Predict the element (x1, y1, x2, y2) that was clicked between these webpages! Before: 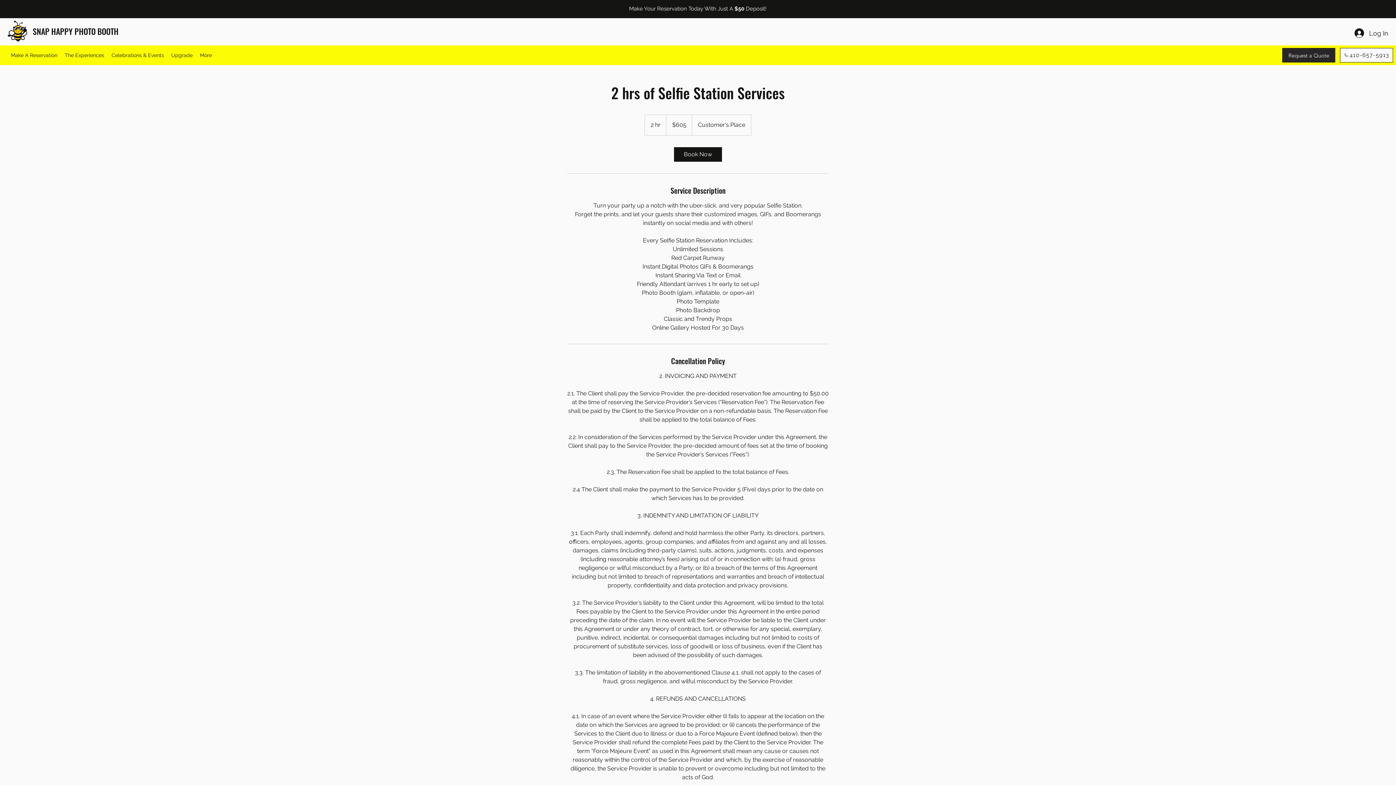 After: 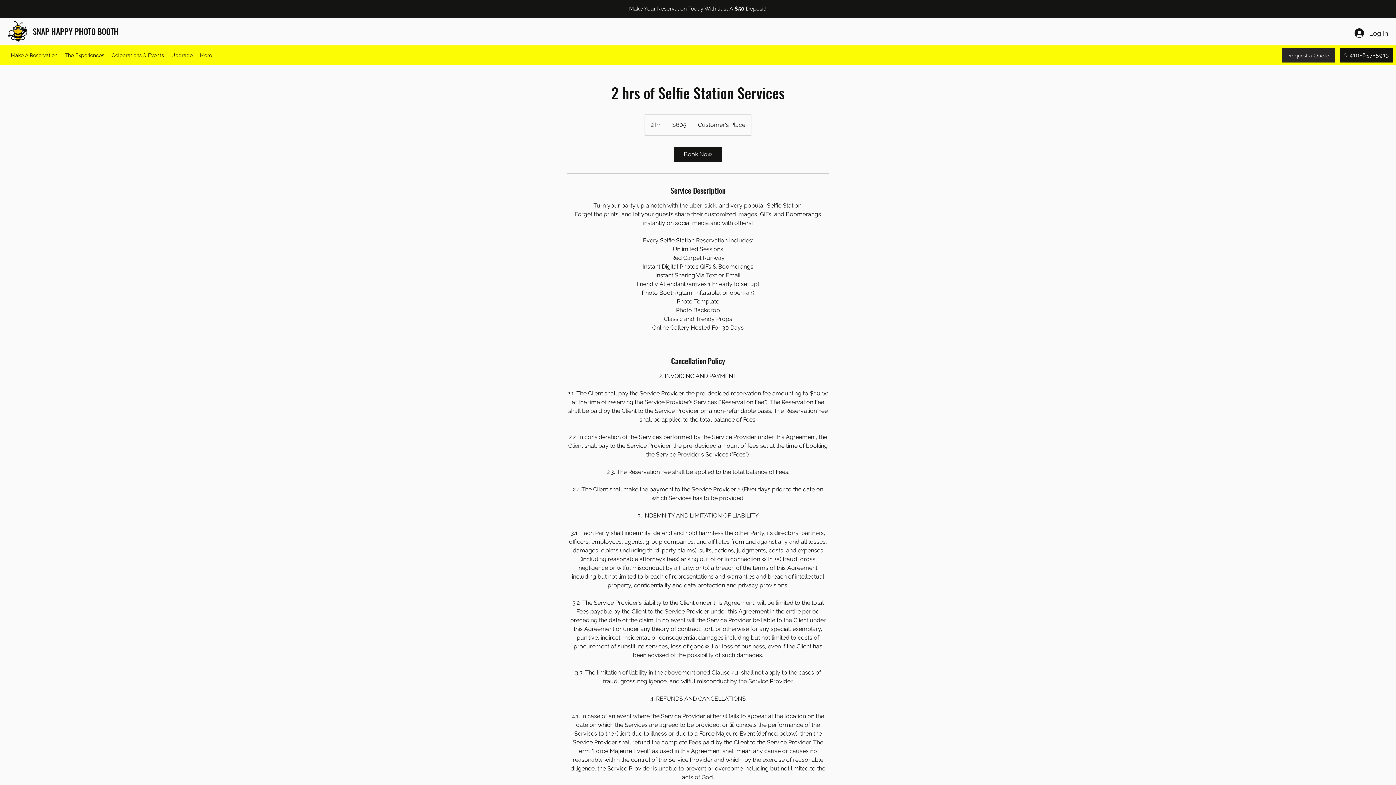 Action: bbox: (1340, 48, 1393, 62) label: 410-657-5913